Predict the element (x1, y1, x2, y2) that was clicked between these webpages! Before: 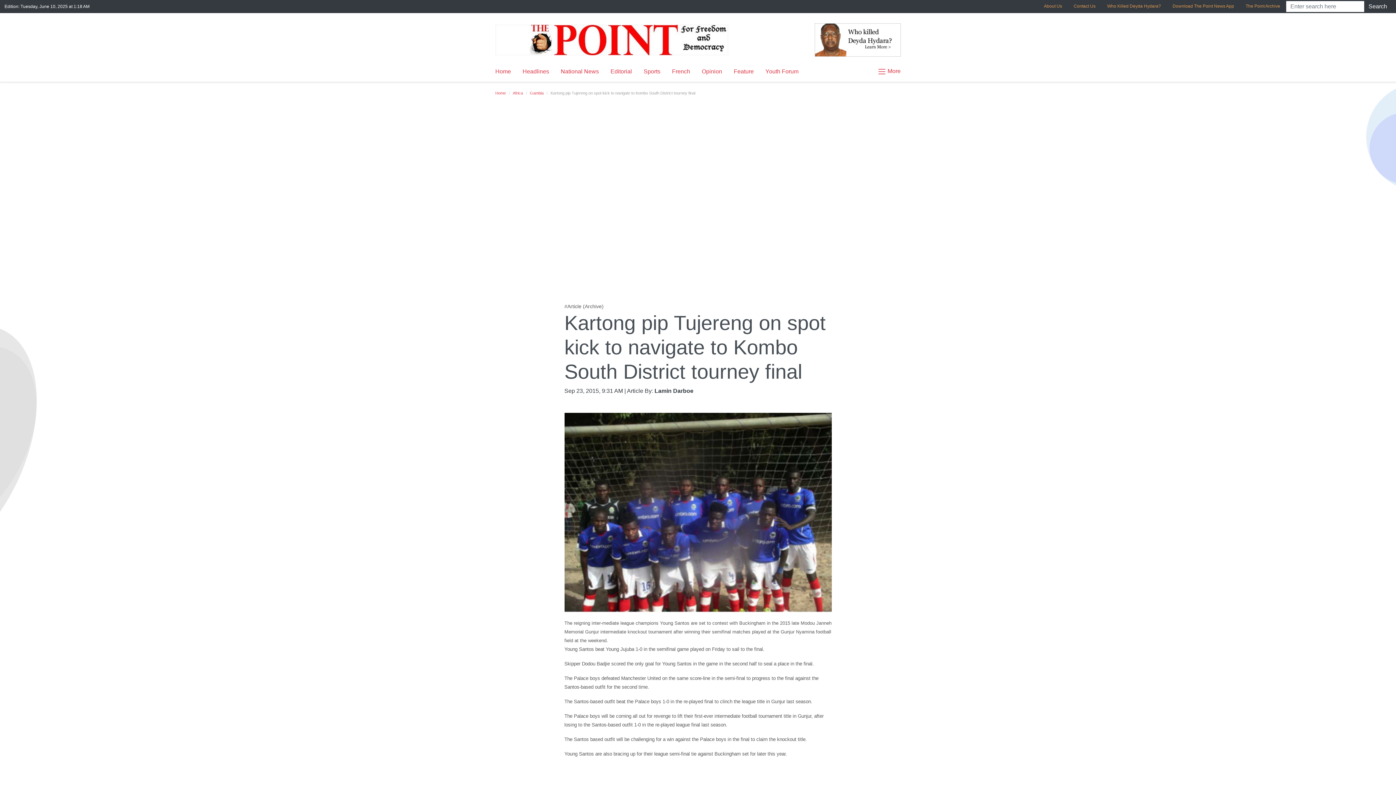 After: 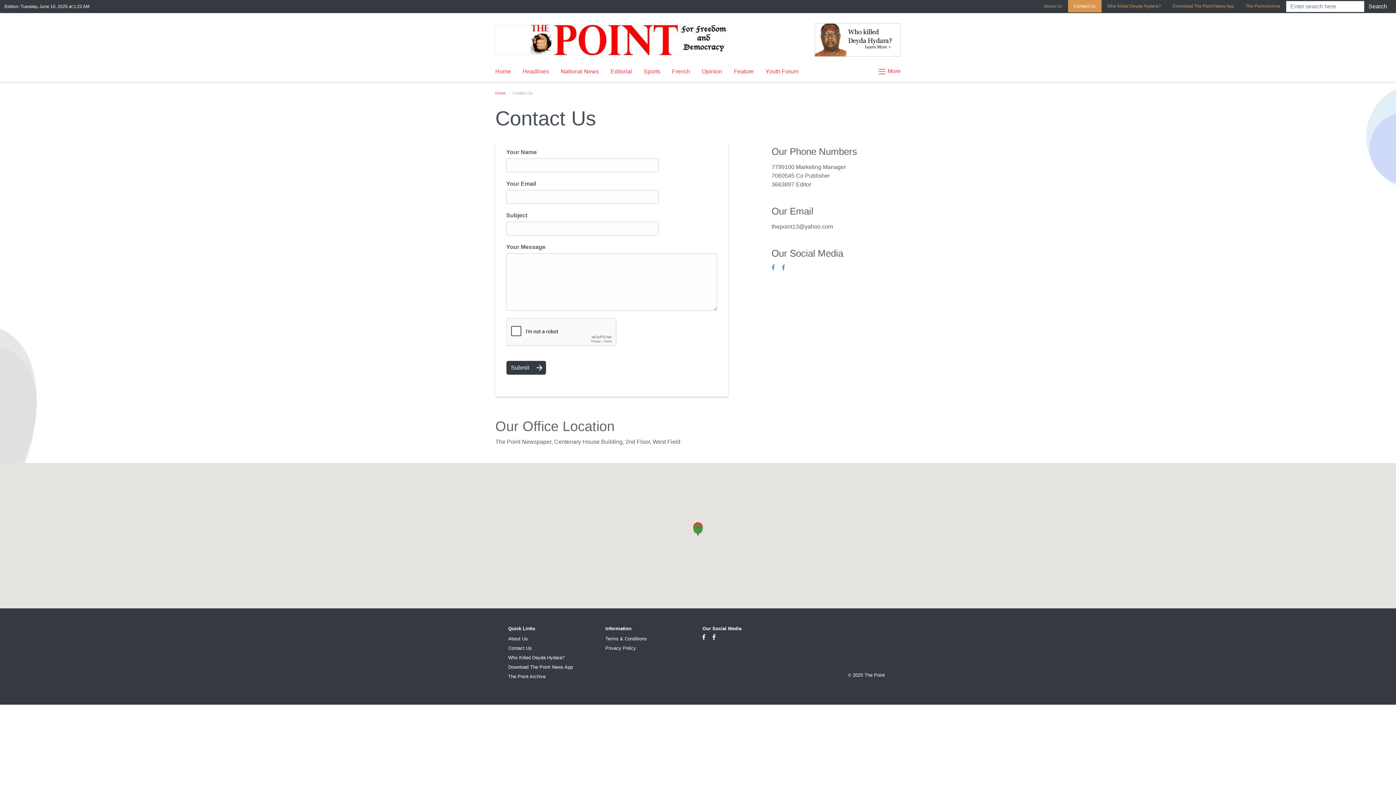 Action: label: Contact Us bbox: (1068, 0, 1101, 12)